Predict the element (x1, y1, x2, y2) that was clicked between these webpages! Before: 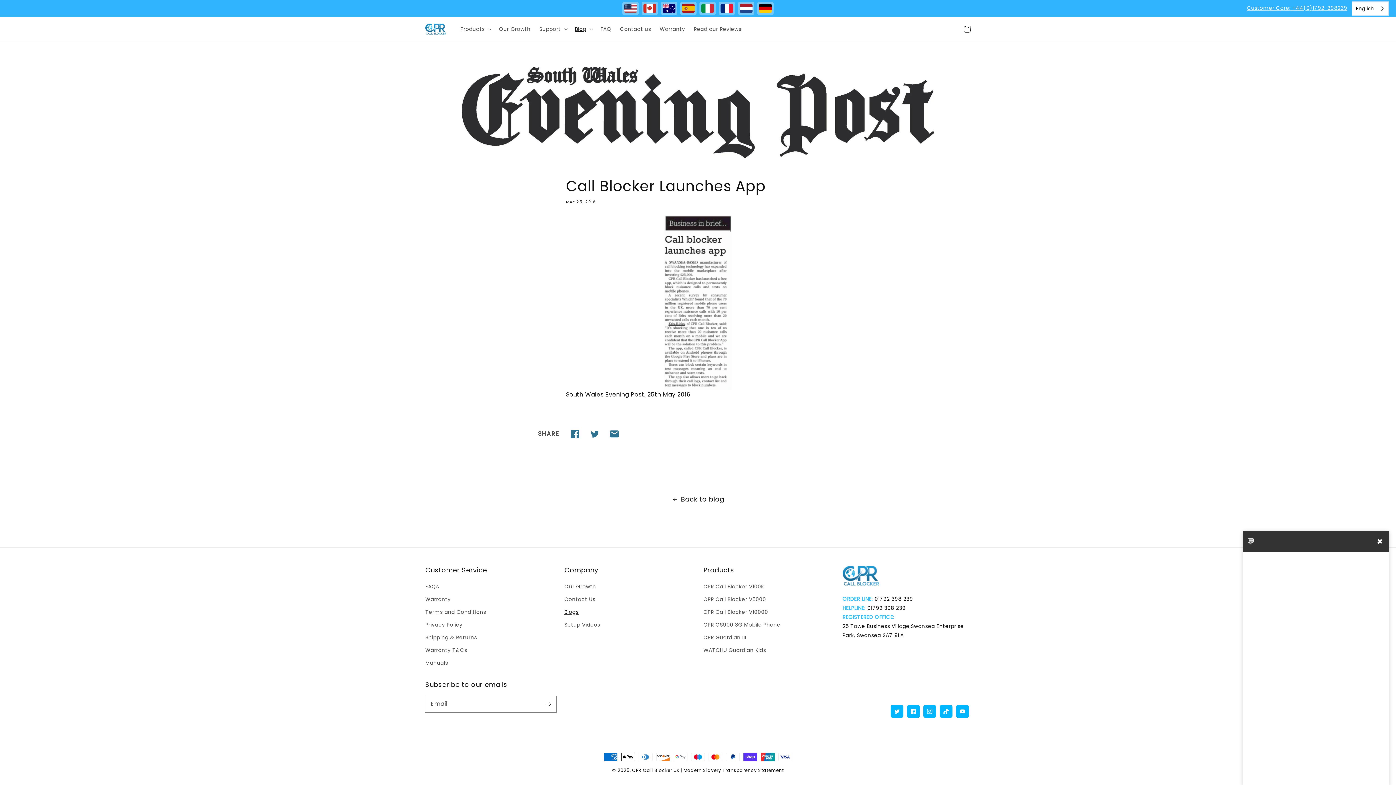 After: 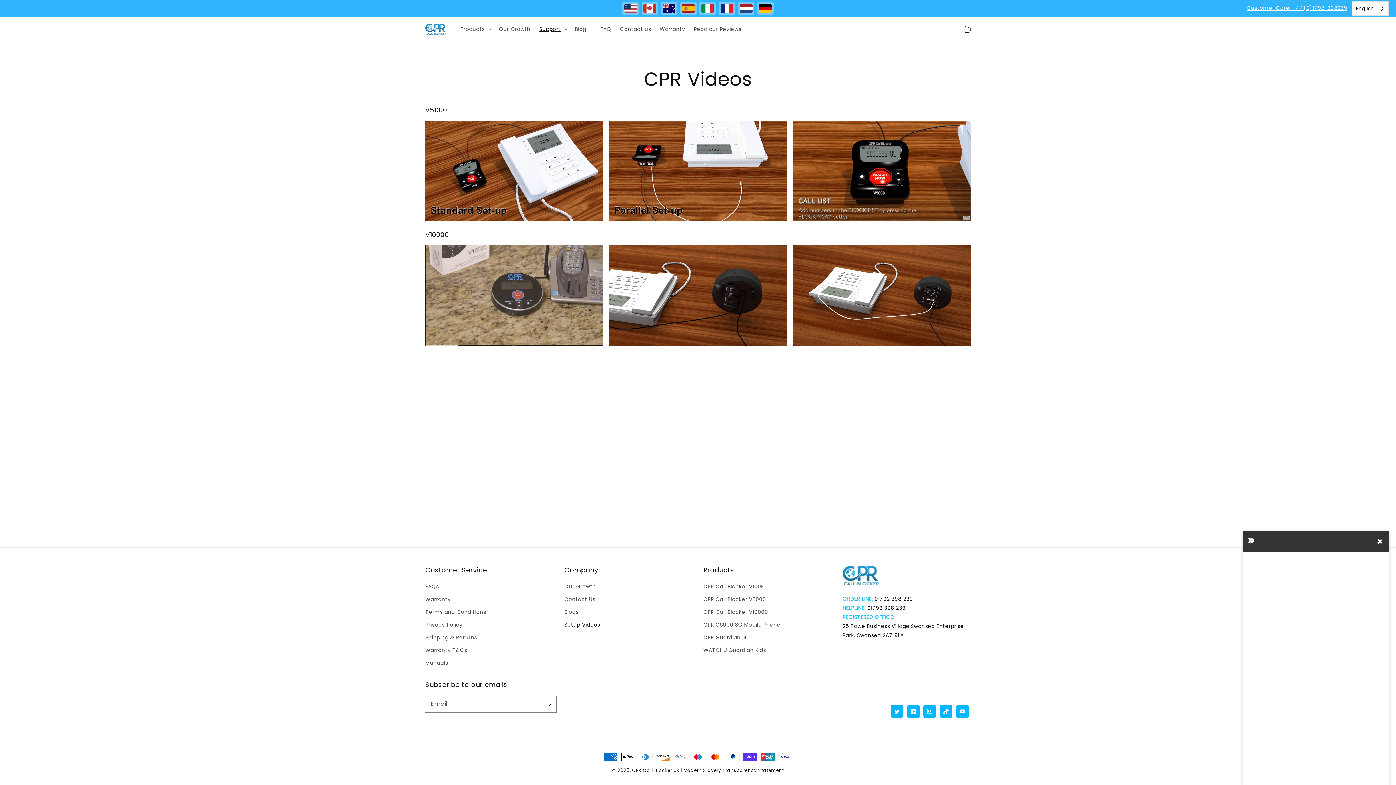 Action: label: Setup Videos bbox: (564, 618, 600, 631)